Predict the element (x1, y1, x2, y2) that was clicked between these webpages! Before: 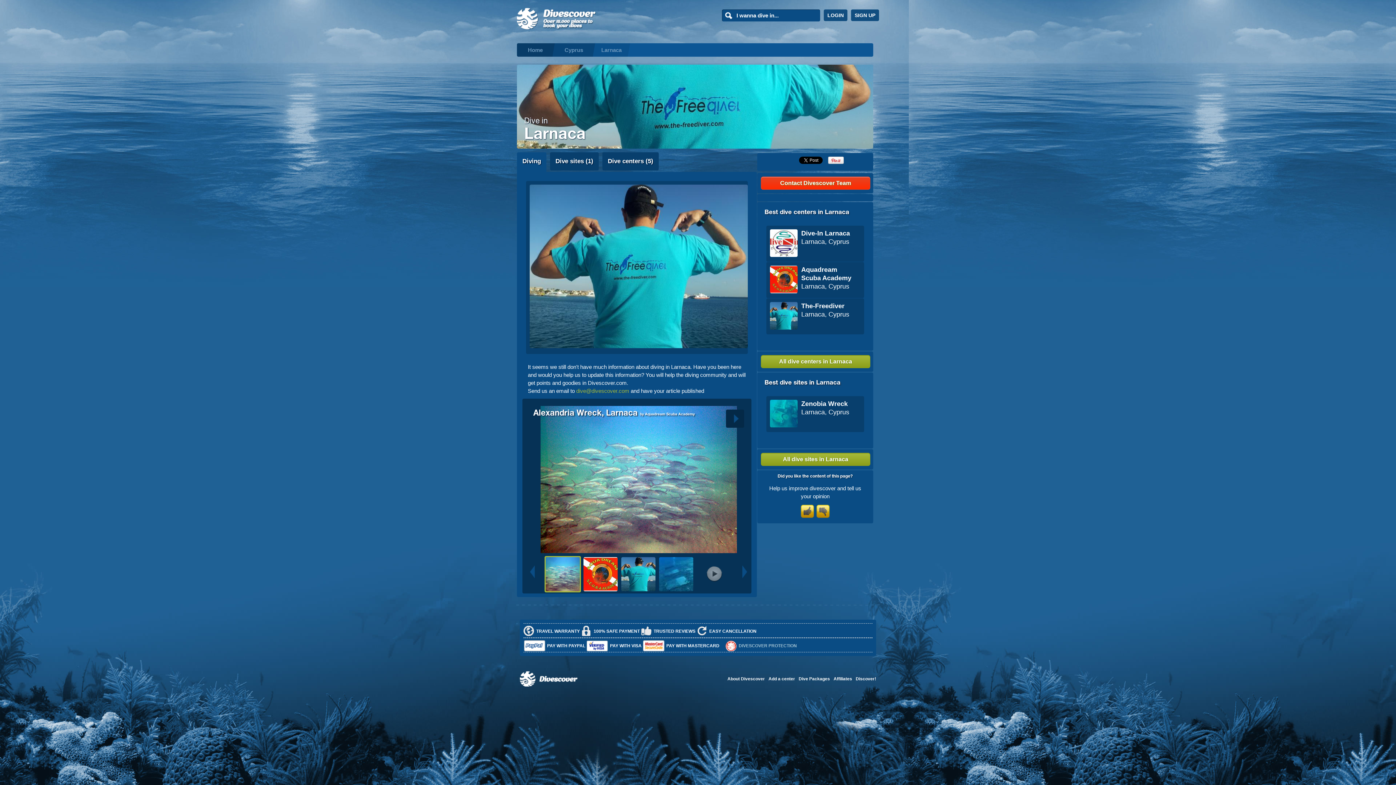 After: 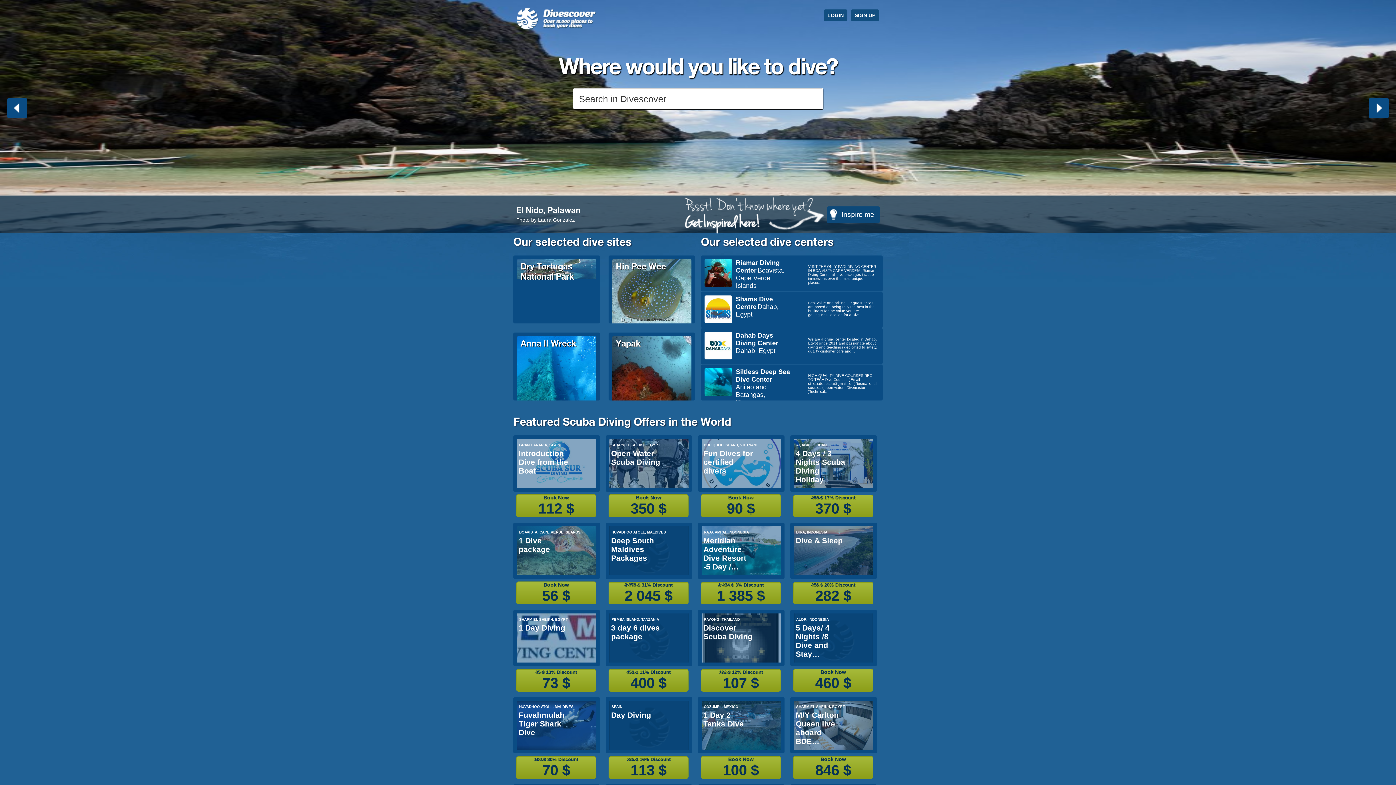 Action: label: Home bbox: (515, 43, 555, 56)